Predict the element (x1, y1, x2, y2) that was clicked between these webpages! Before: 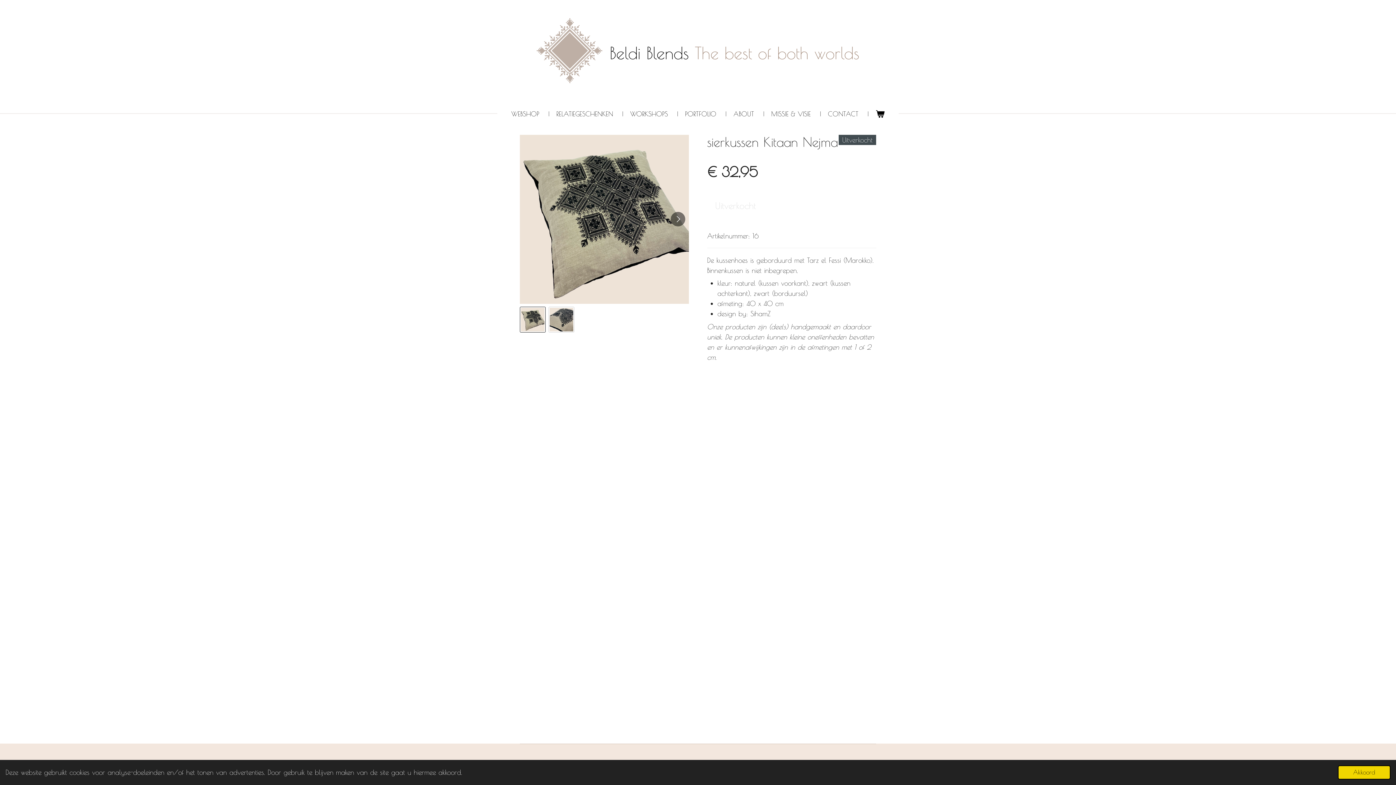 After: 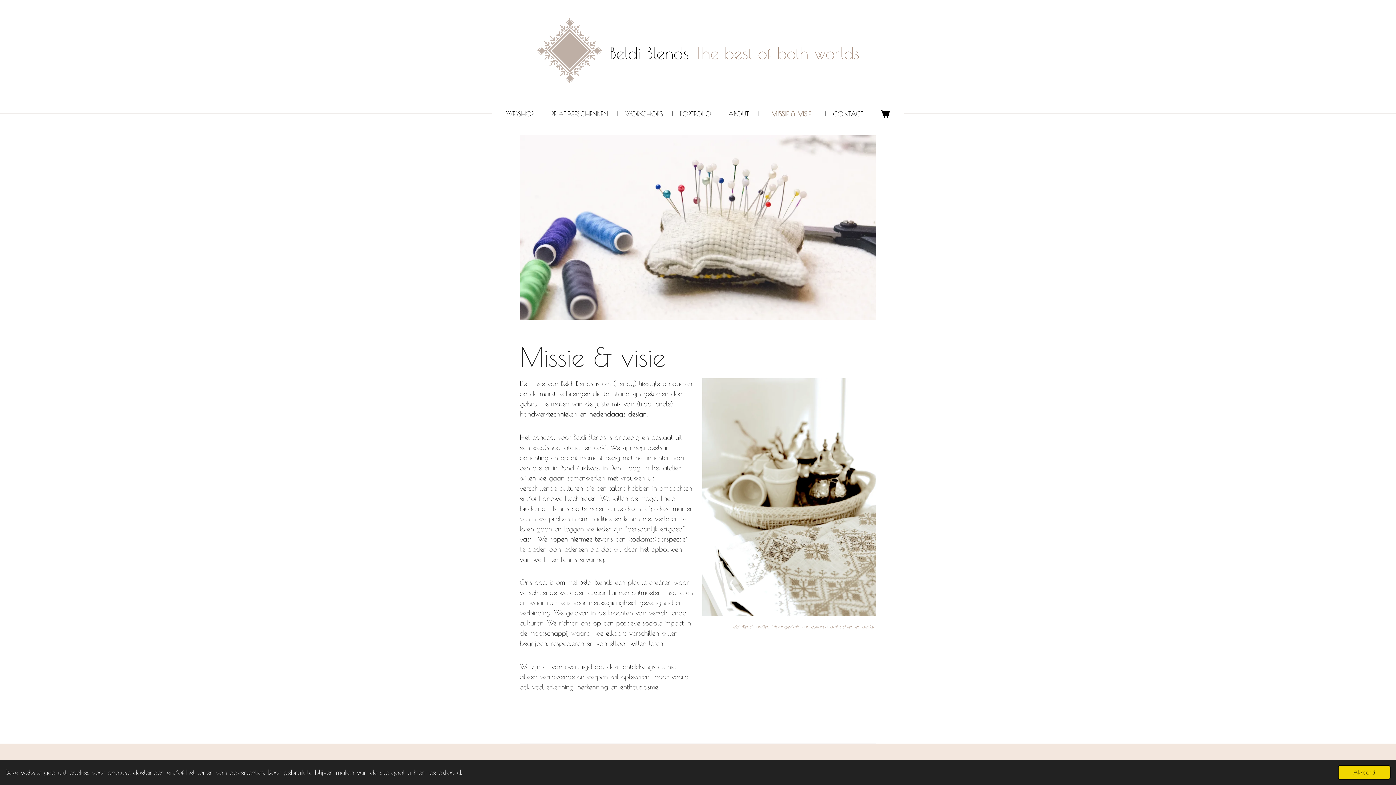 Action: label: MISSIE & VISIE bbox: (766, 107, 816, 120)